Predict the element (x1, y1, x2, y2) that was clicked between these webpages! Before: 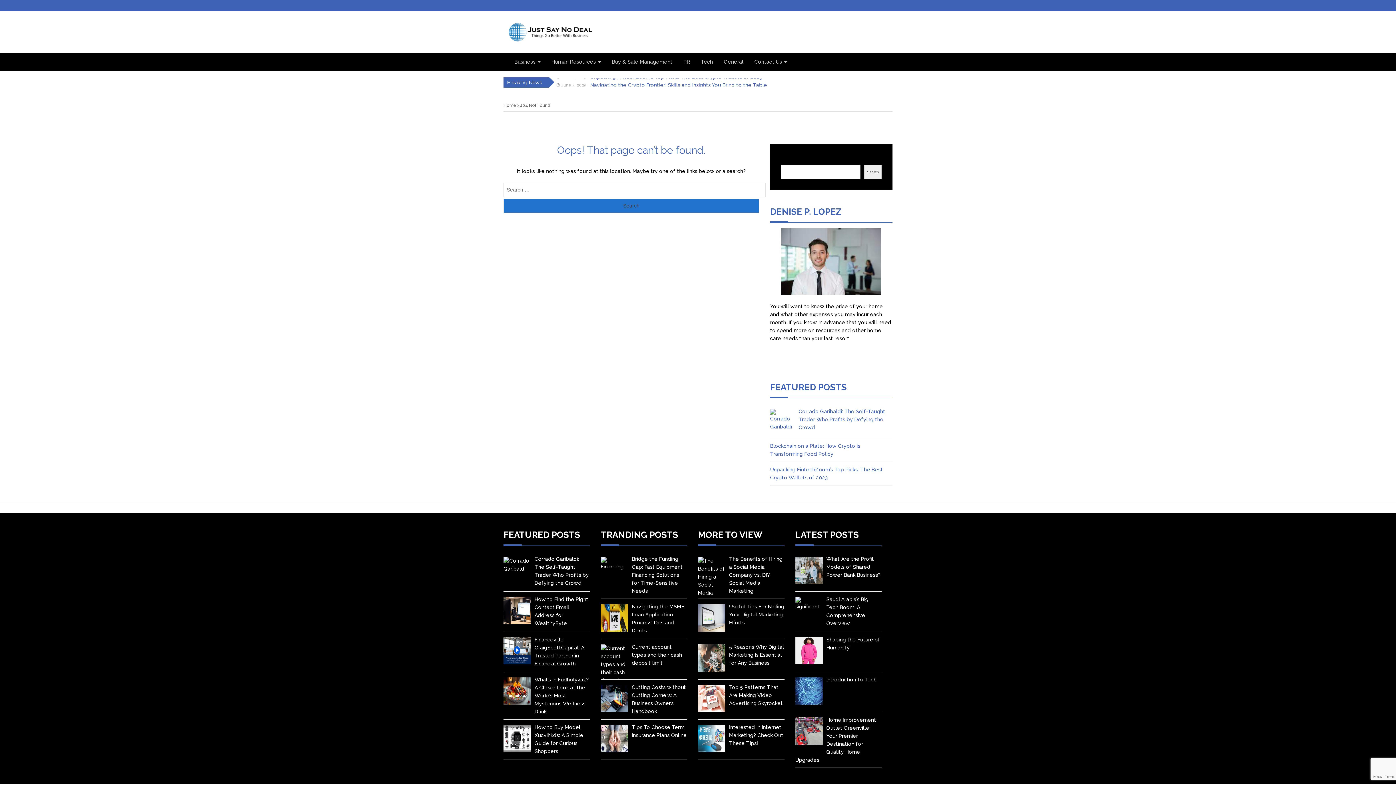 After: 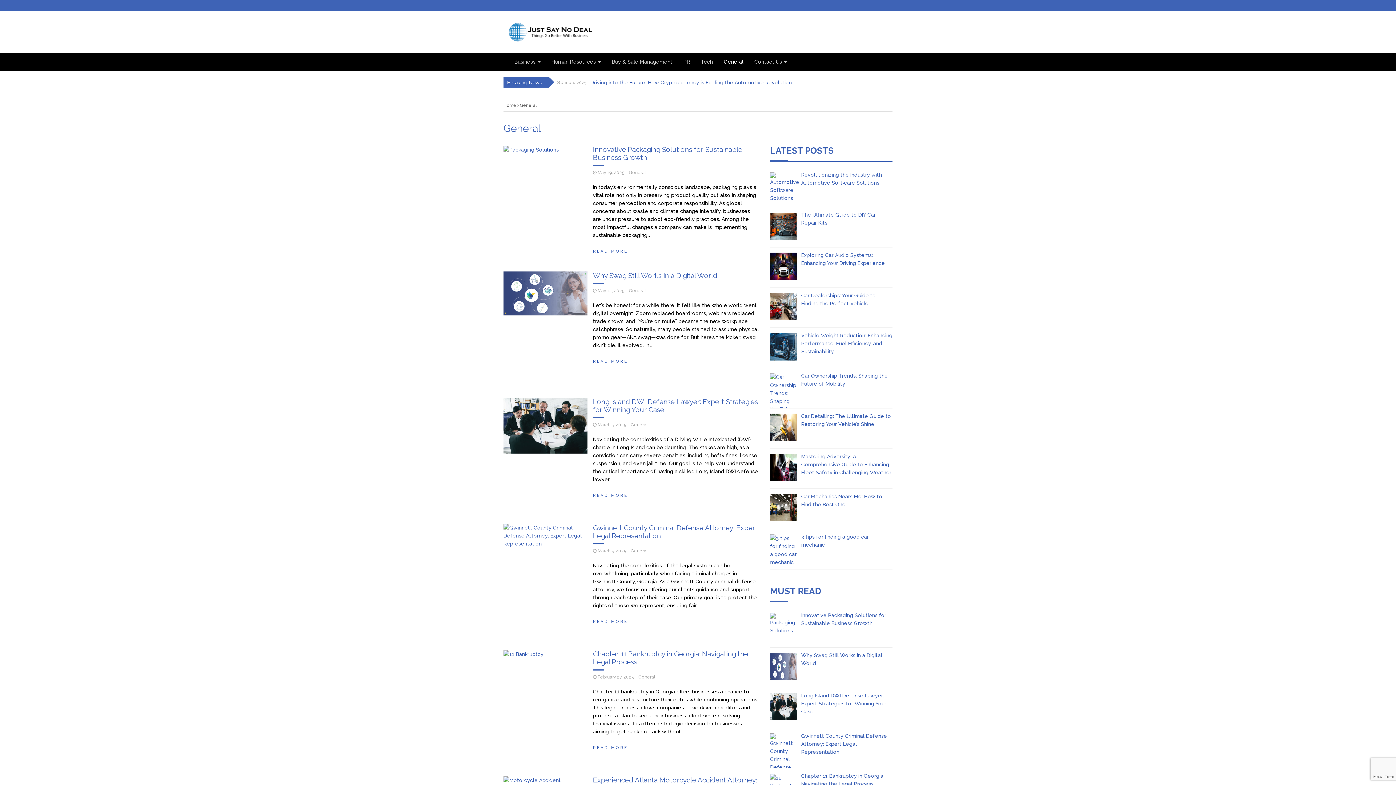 Action: label: General bbox: (718, 52, 749, 70)